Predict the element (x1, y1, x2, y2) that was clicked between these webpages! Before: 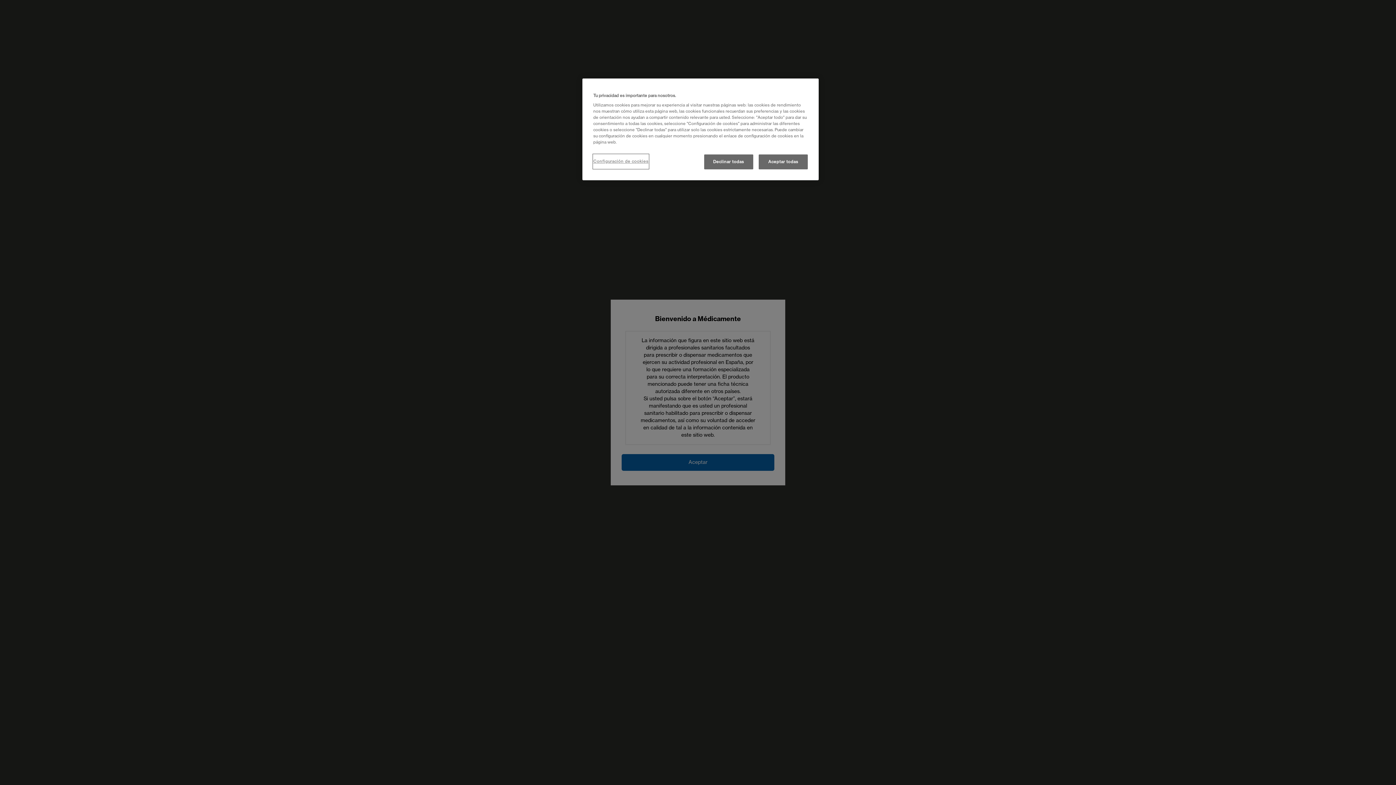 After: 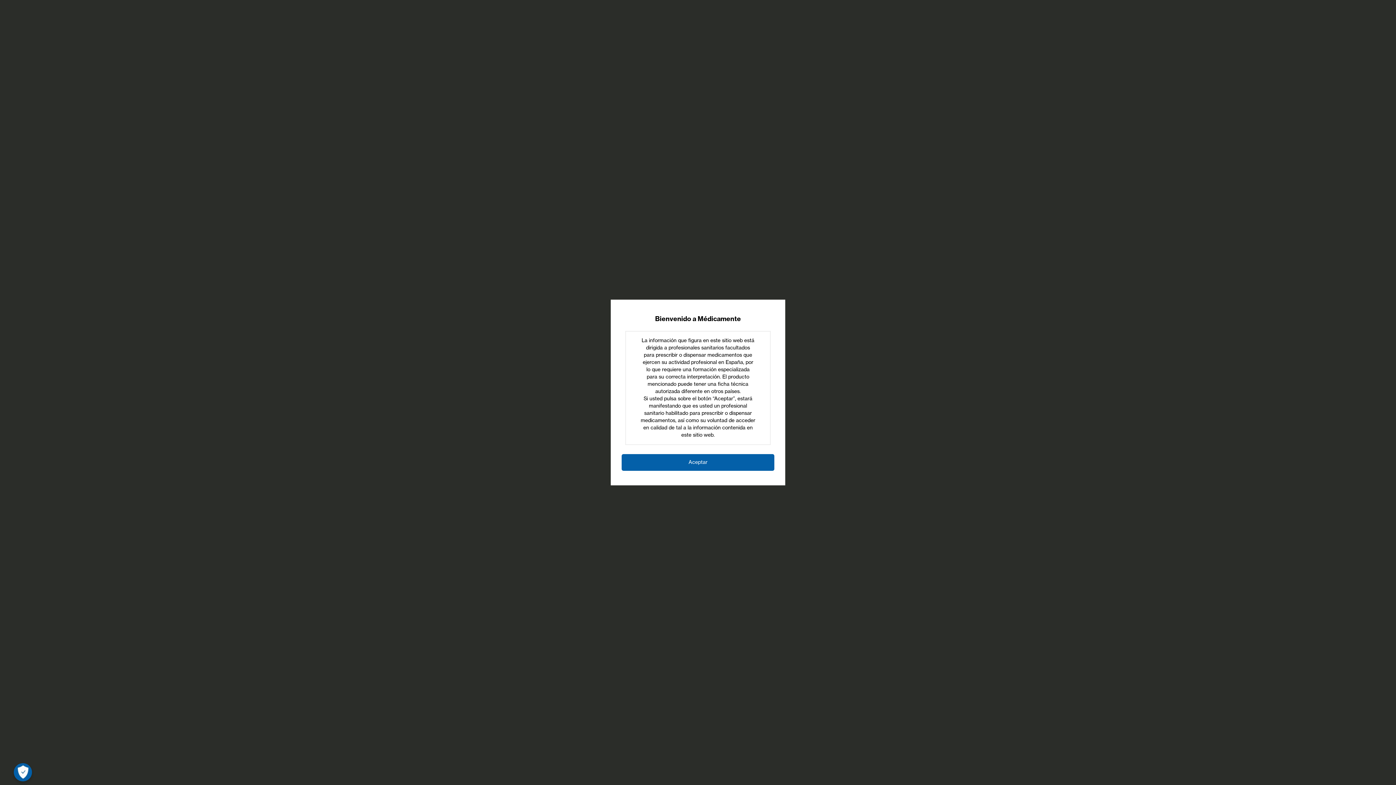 Action: bbox: (758, 154, 808, 169) label: Aceptar todas